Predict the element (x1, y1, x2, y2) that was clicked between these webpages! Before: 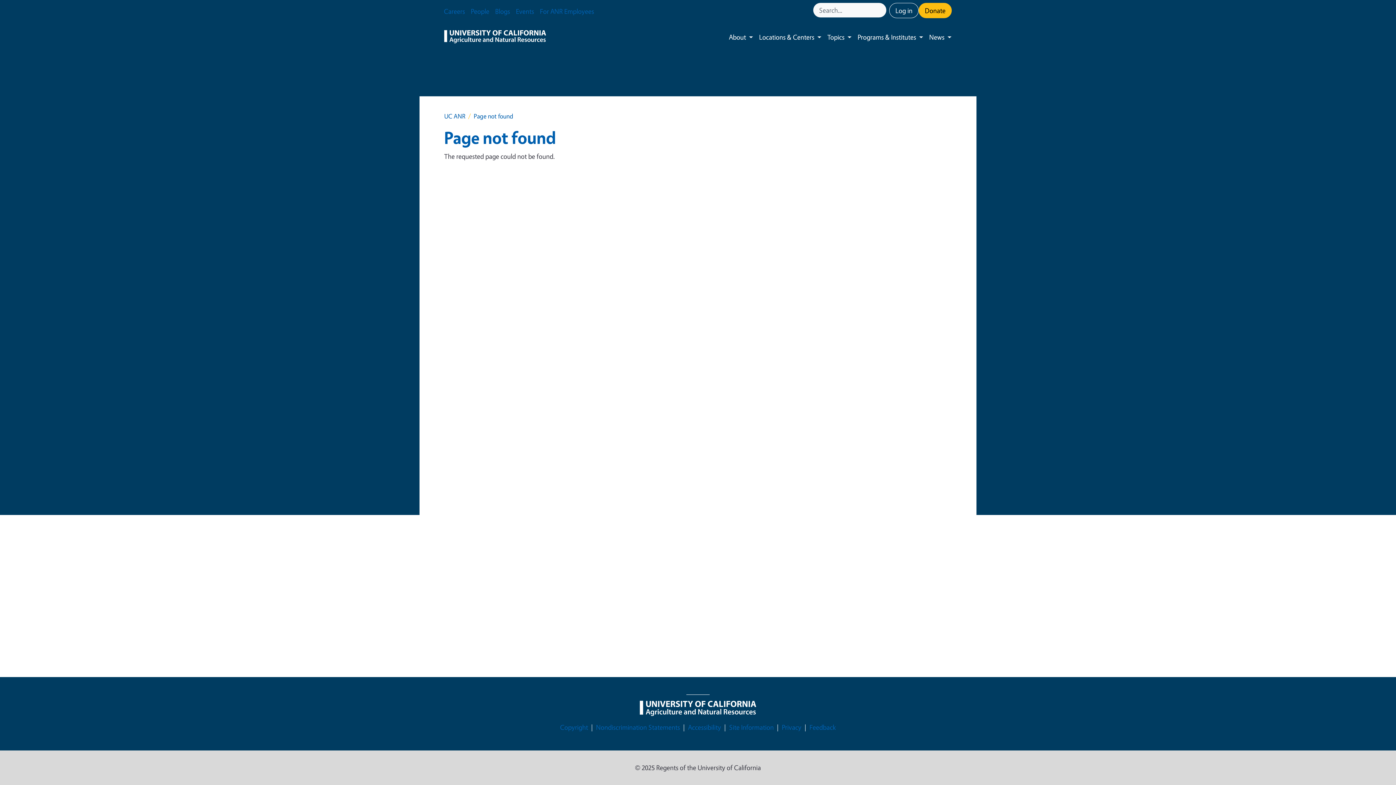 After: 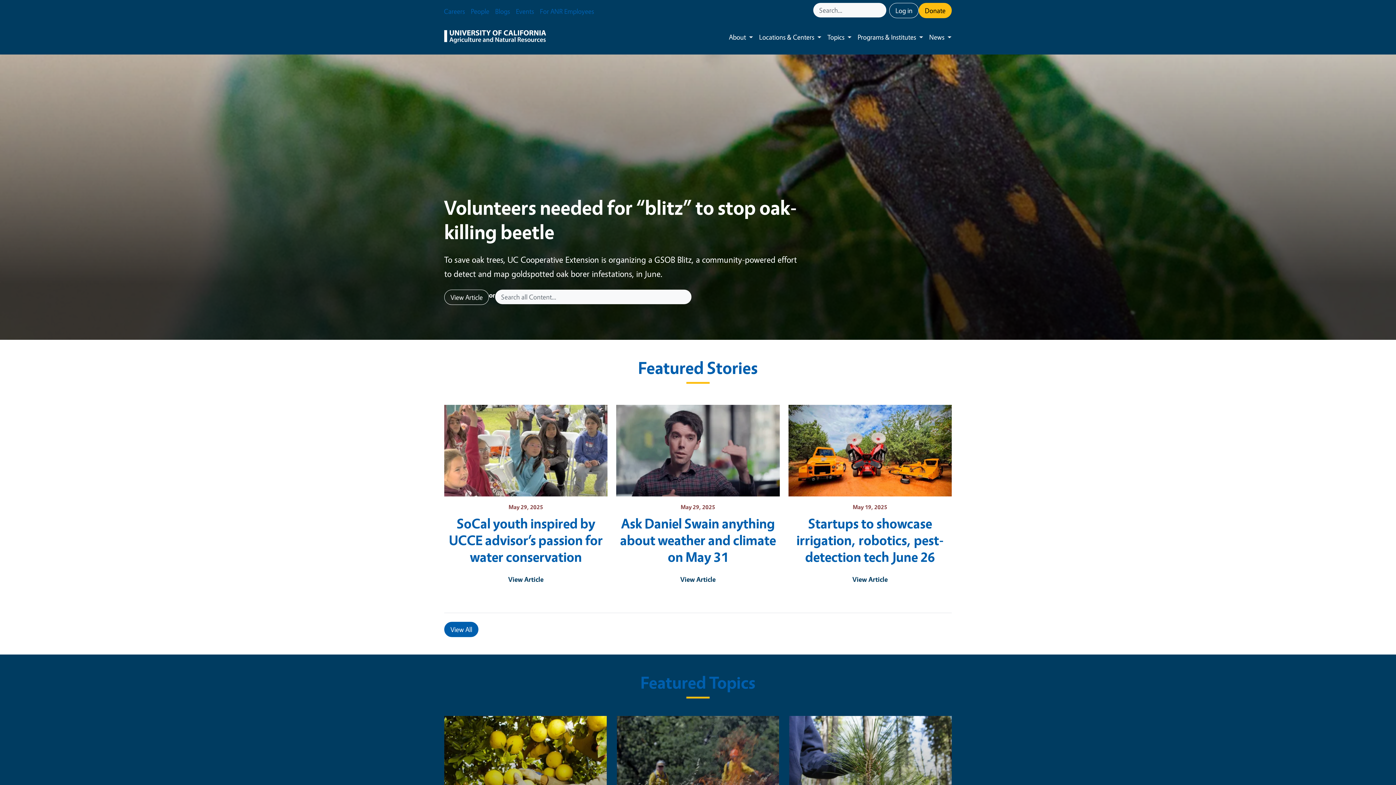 Action: bbox: (444, 28, 546, 45)